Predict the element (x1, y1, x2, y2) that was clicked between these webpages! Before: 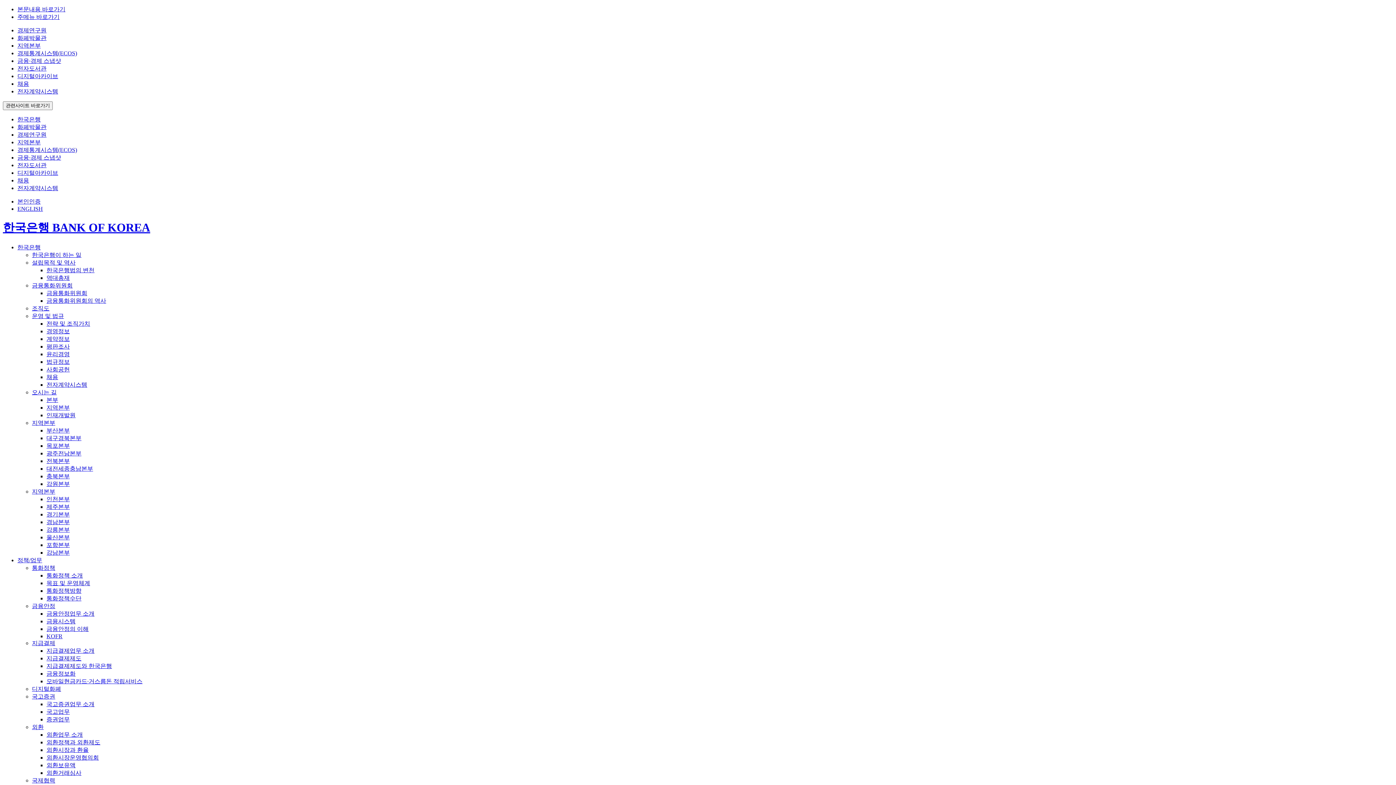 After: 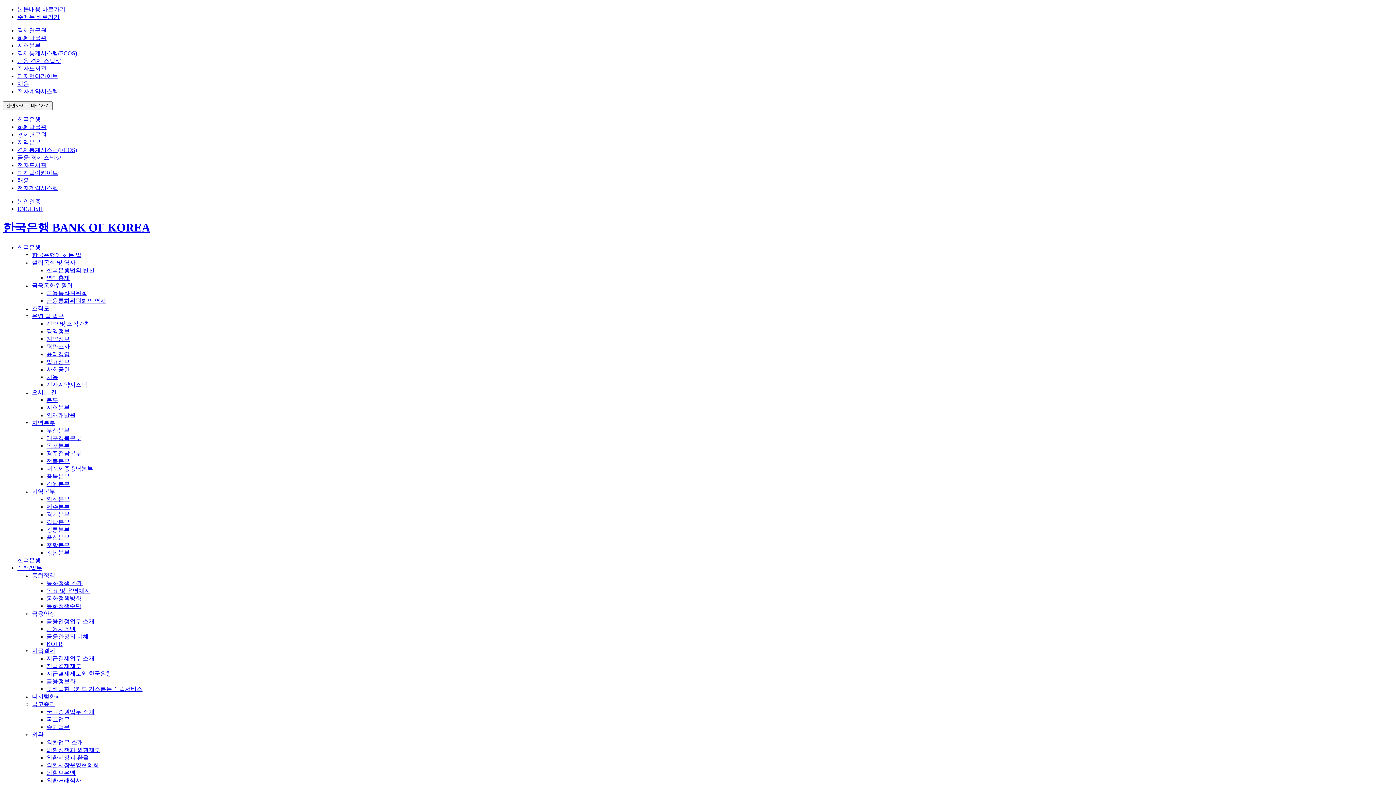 Action: bbox: (46, 435, 81, 441) label: 대구경북본부